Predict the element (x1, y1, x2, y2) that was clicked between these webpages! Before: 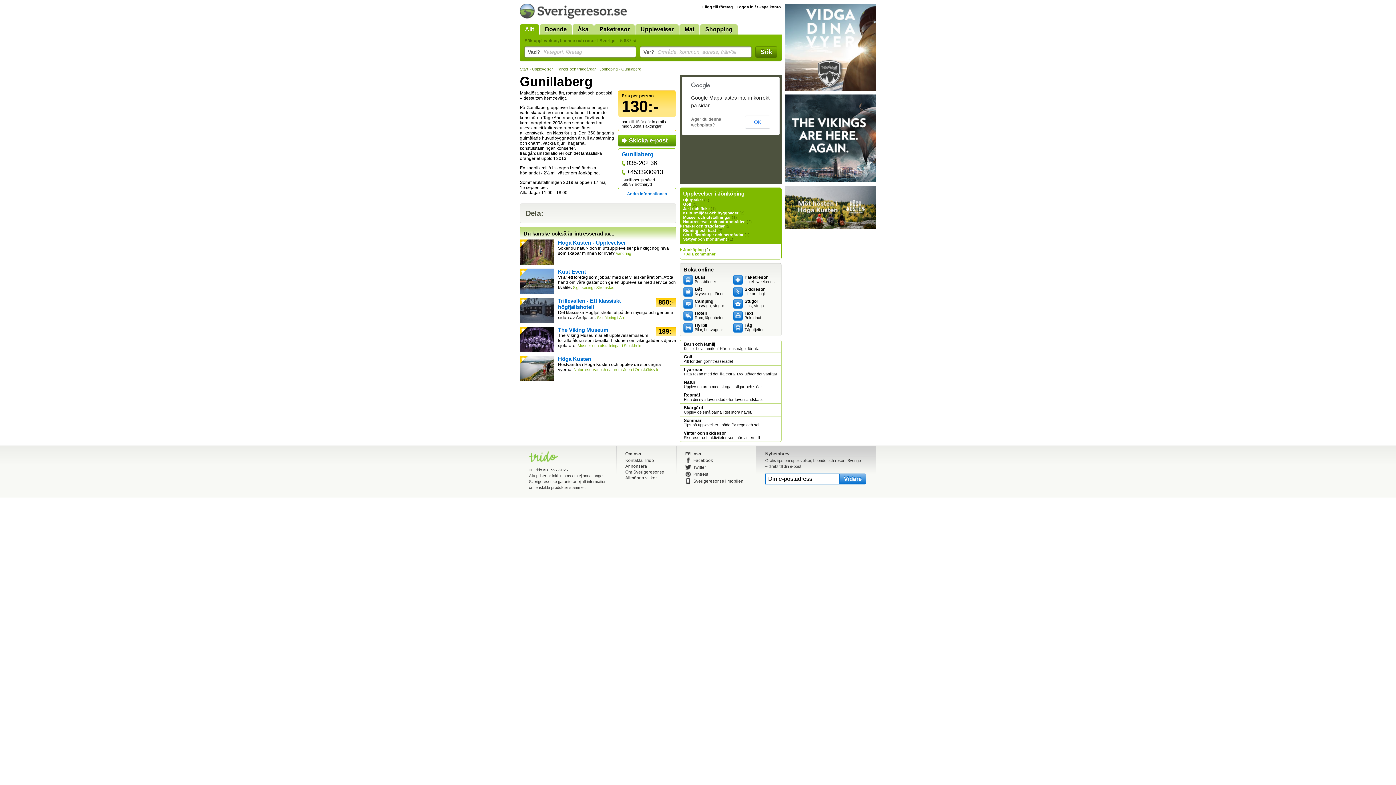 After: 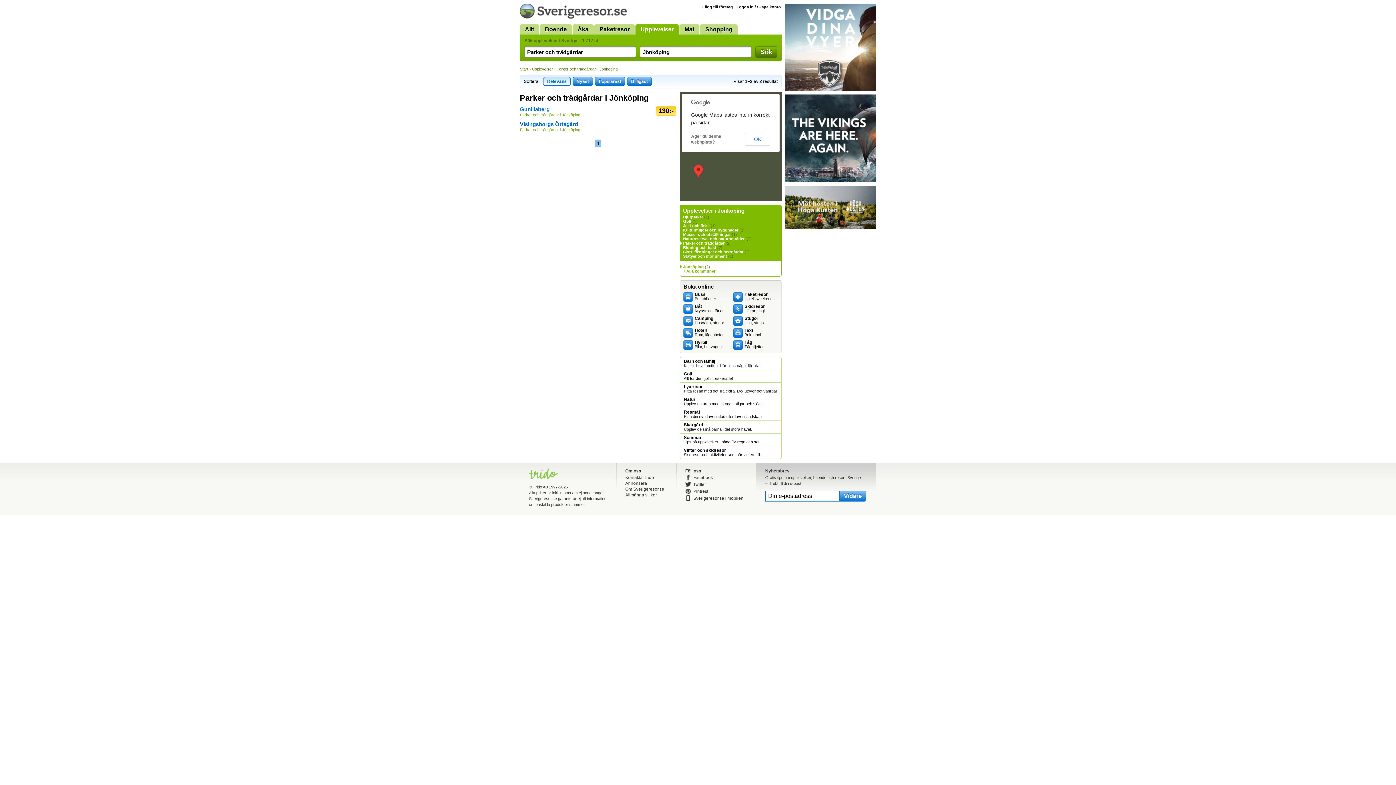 Action: bbox: (683, 247, 704, 252) label: Jönköping